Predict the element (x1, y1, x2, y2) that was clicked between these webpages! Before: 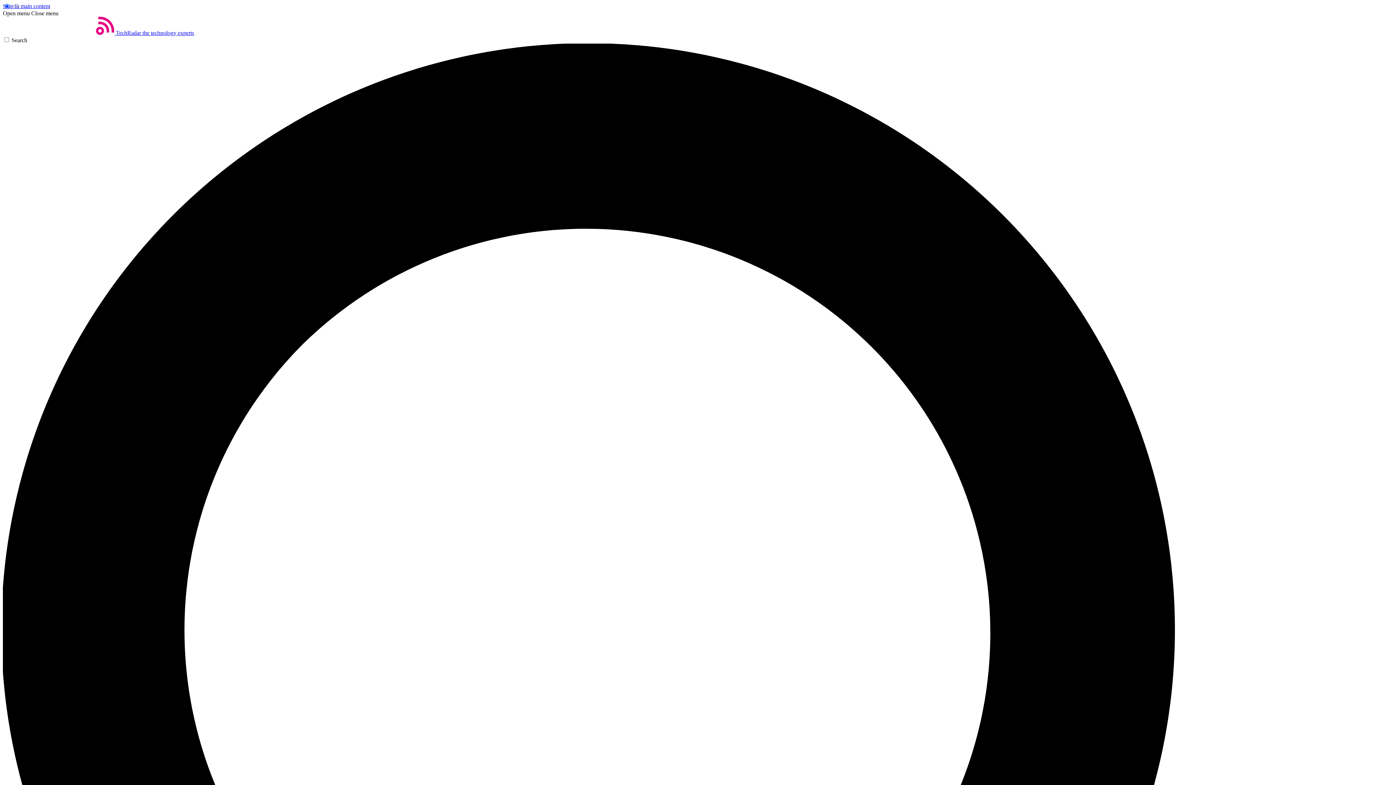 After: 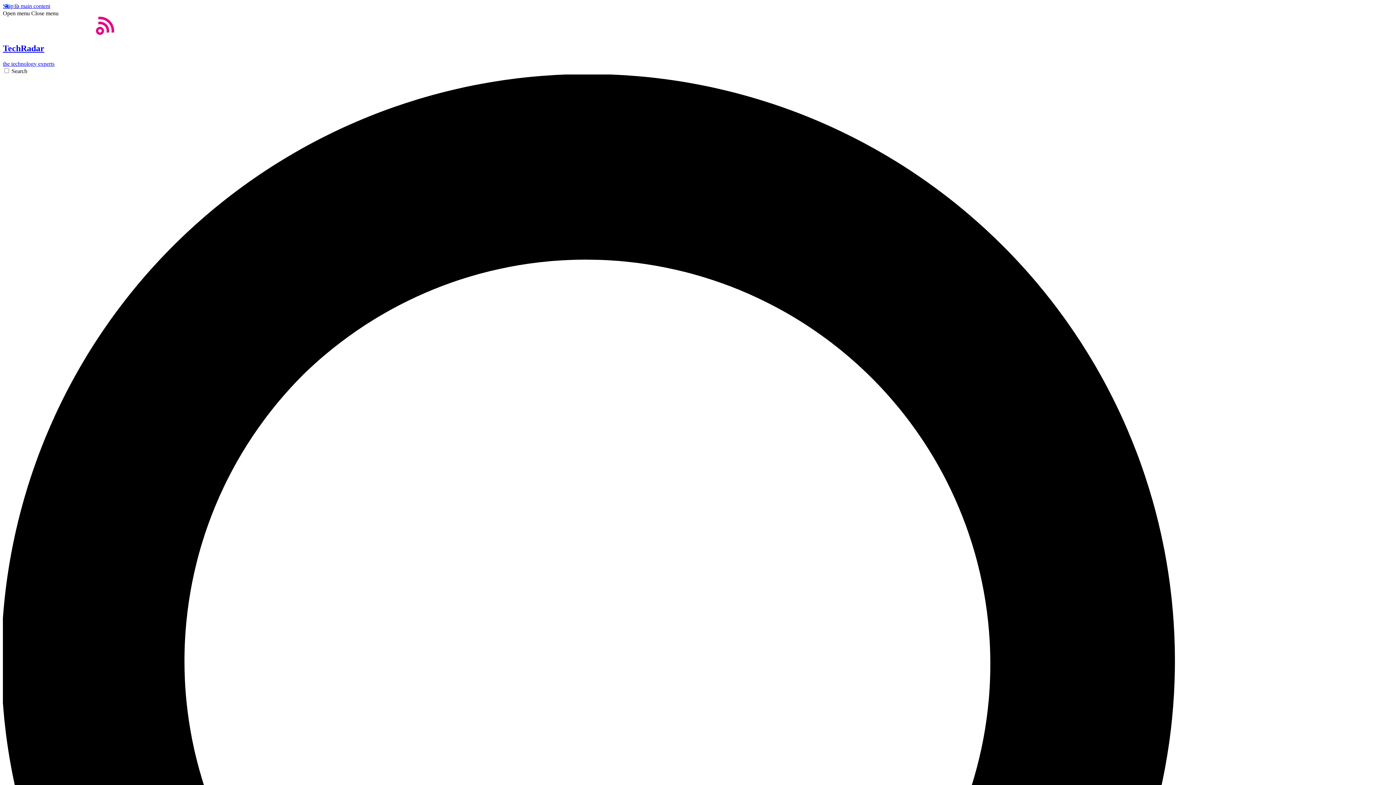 Action: label: Home bbox: (2, 29, 194, 36)